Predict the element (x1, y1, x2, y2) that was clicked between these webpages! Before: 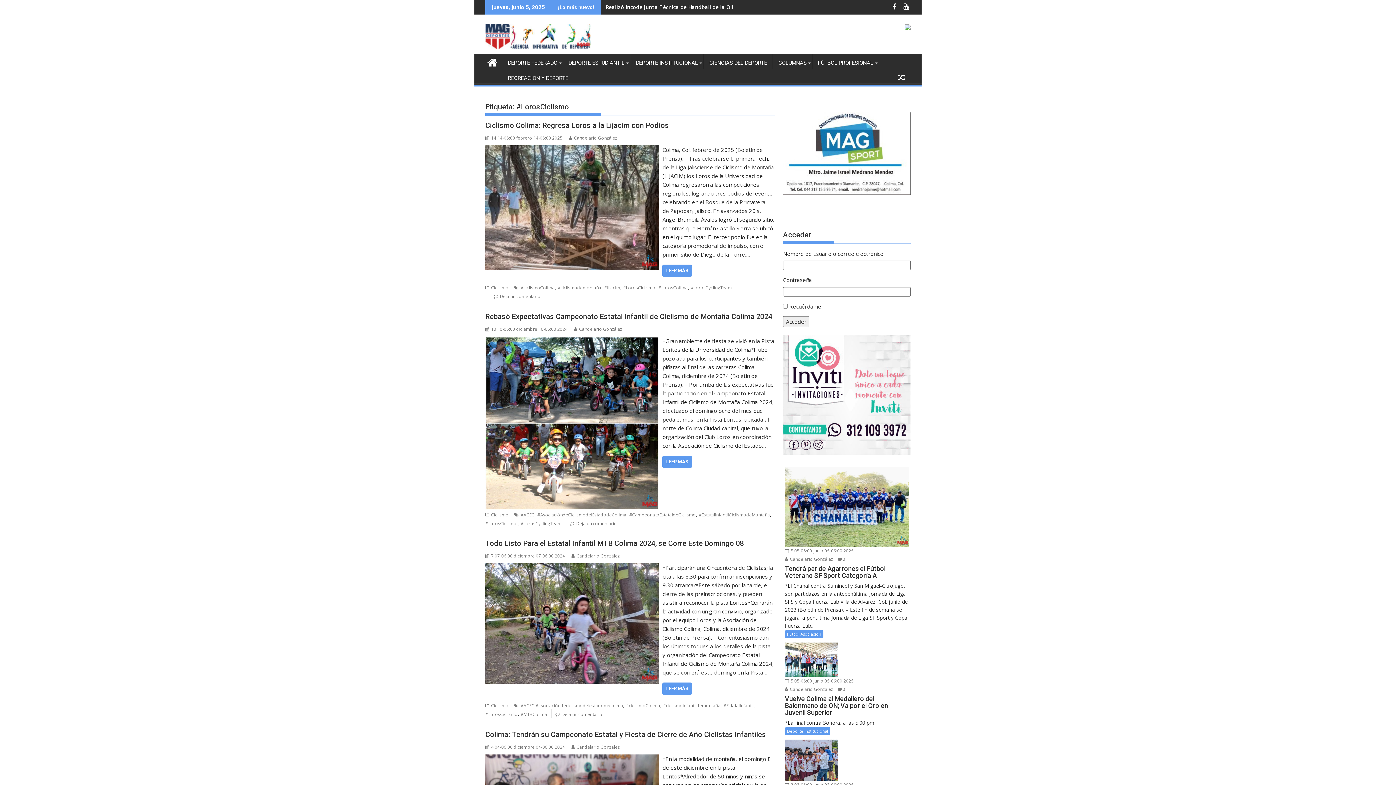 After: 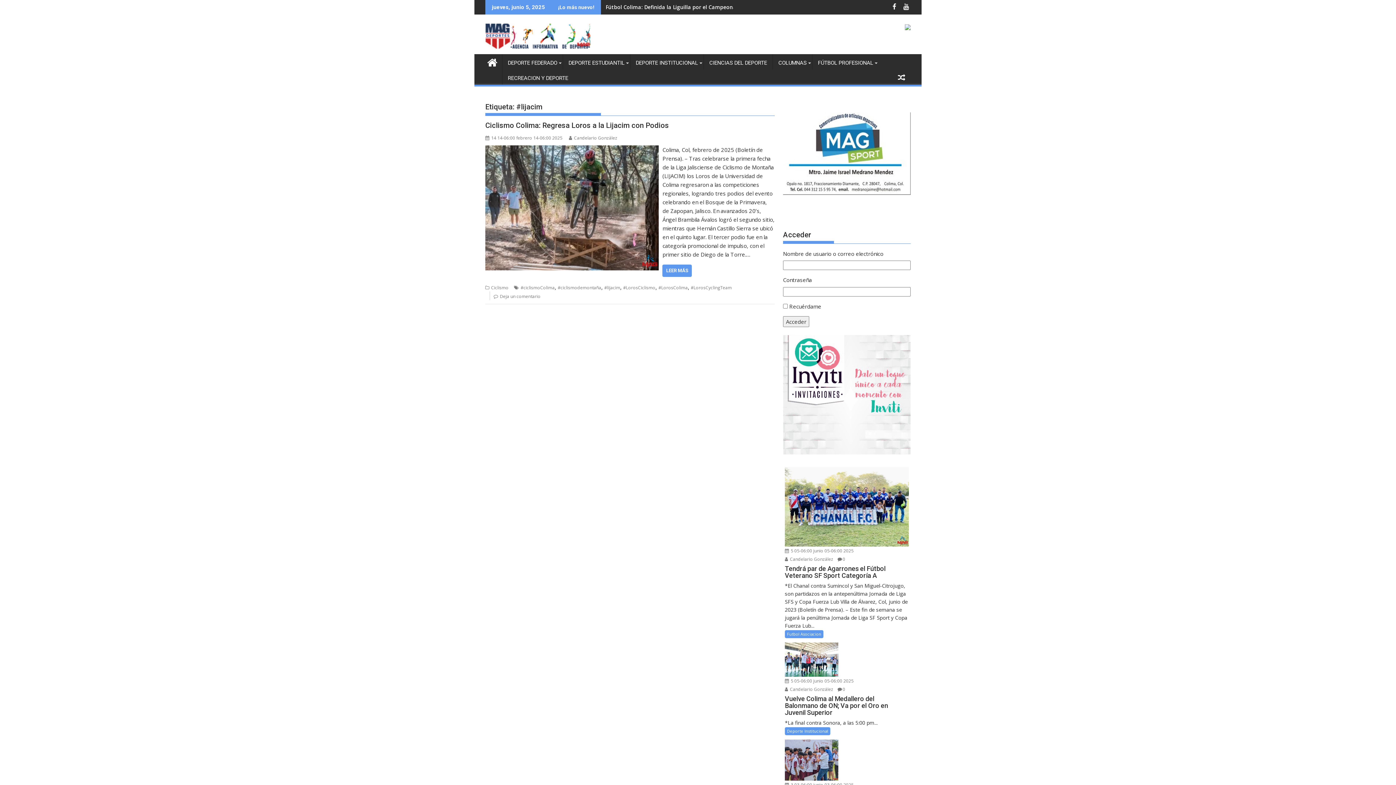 Action: bbox: (604, 284, 620, 290) label: #lijacim